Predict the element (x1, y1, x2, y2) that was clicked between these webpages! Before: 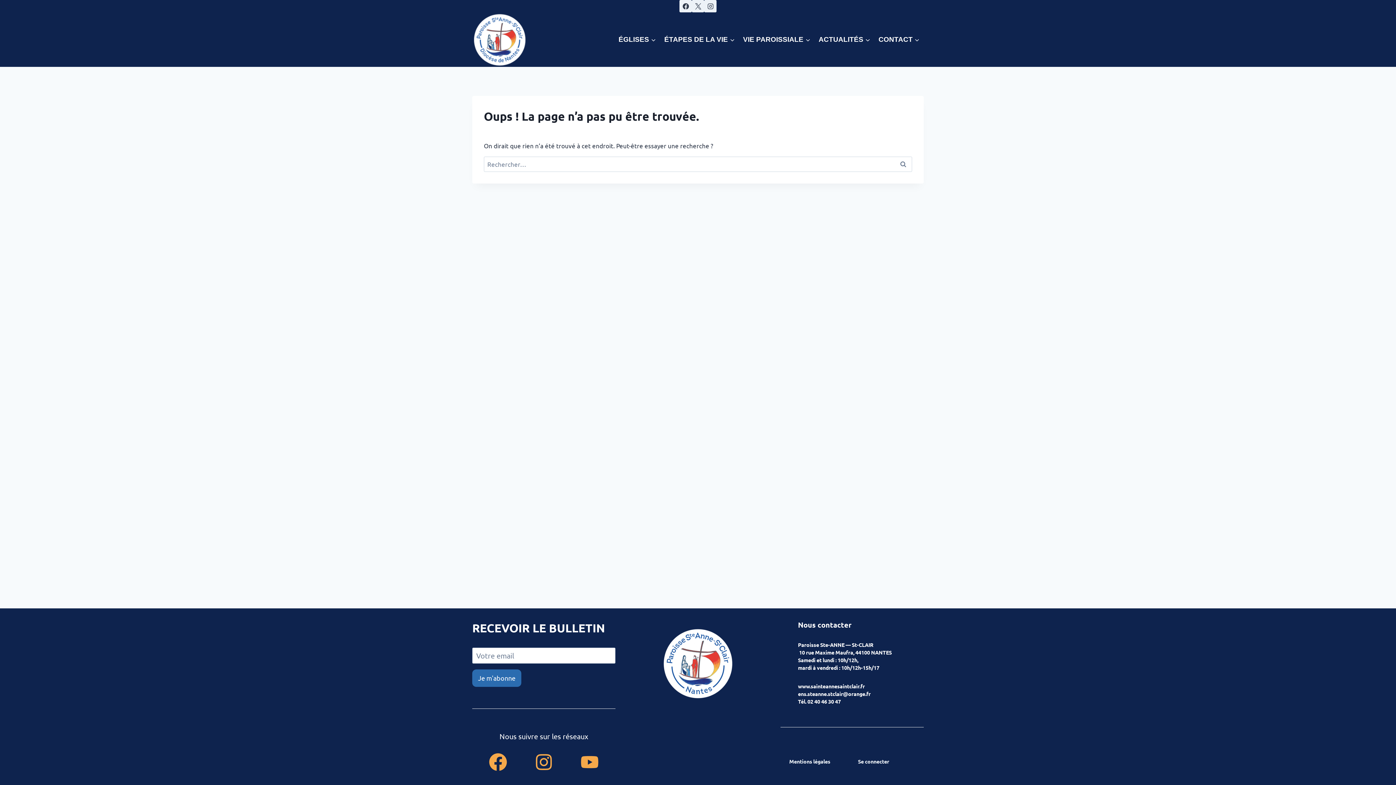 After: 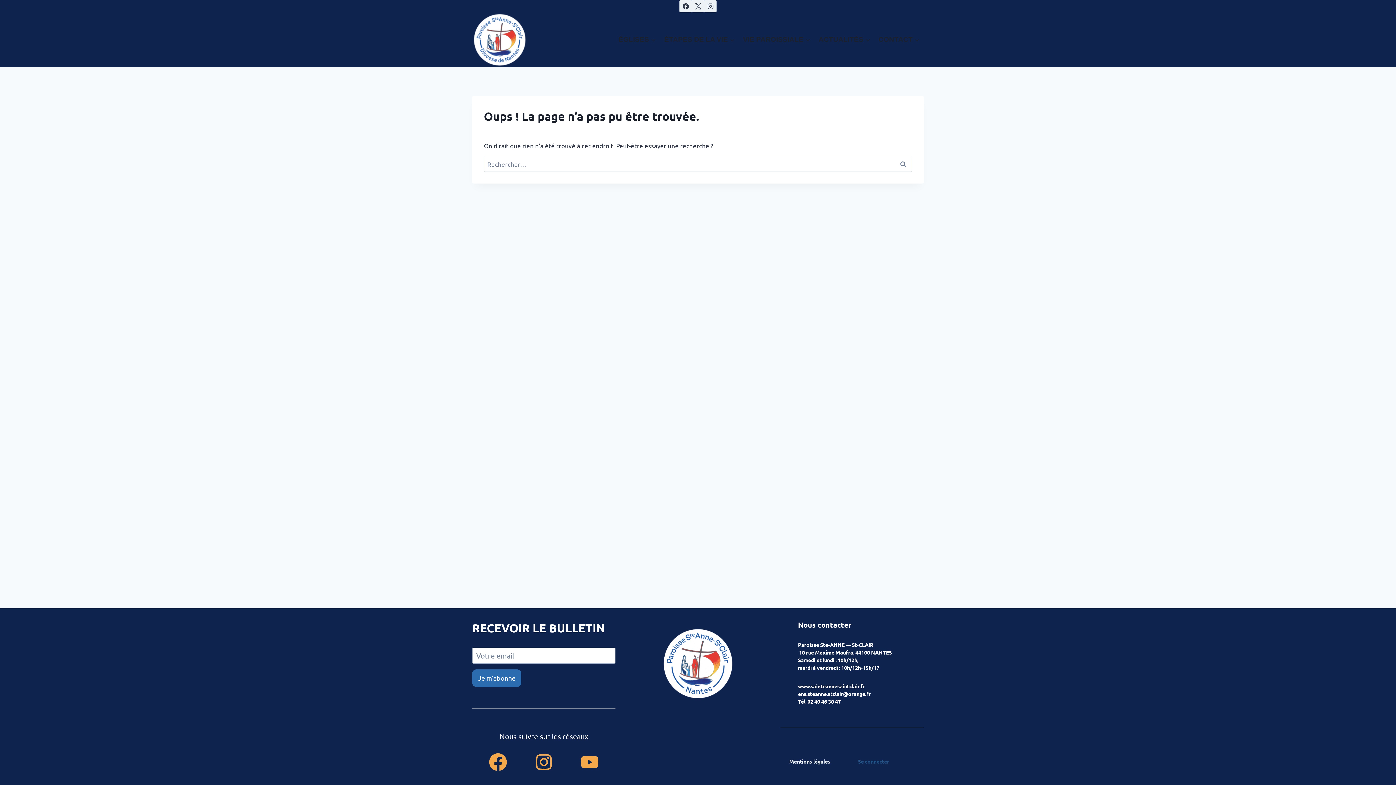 Action: bbox: (858, 758, 889, 765) label: Se connecter